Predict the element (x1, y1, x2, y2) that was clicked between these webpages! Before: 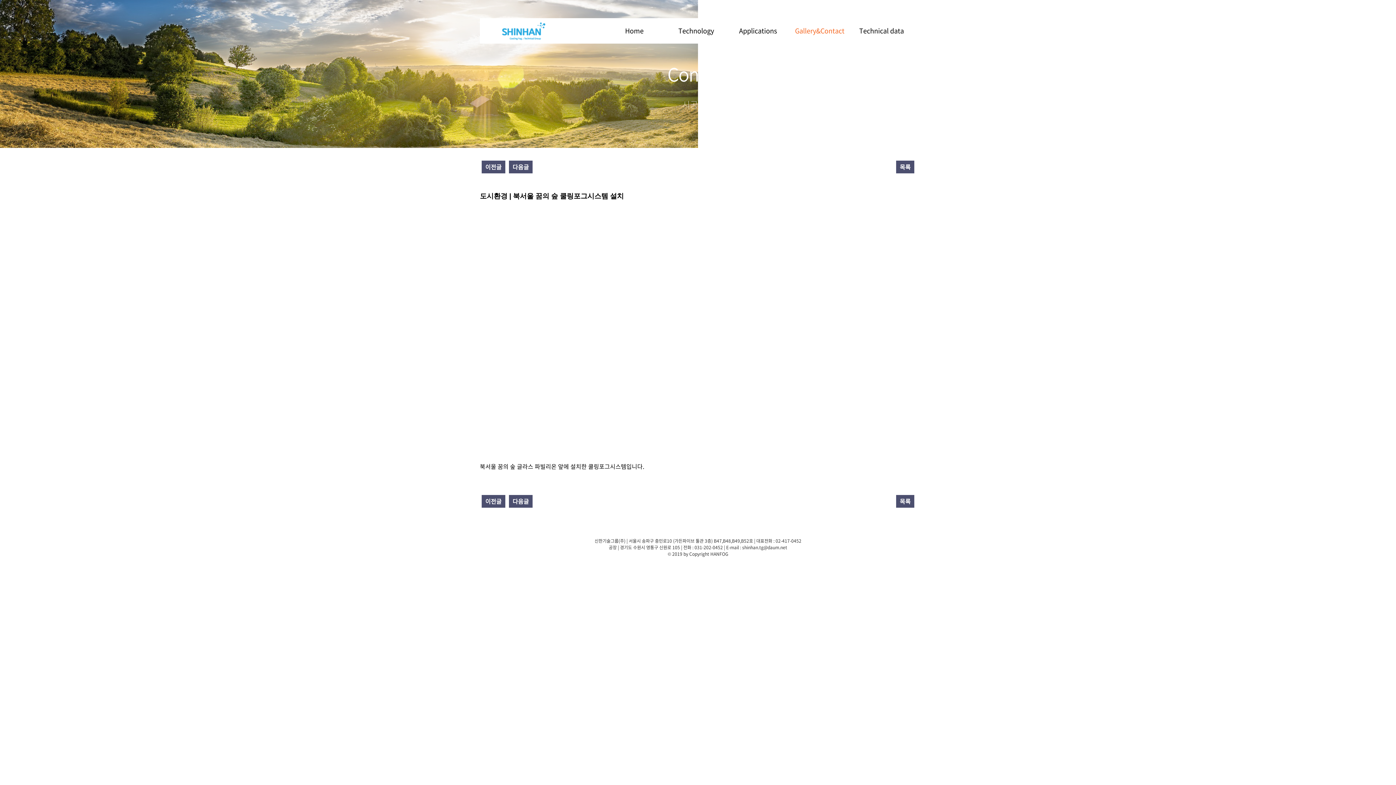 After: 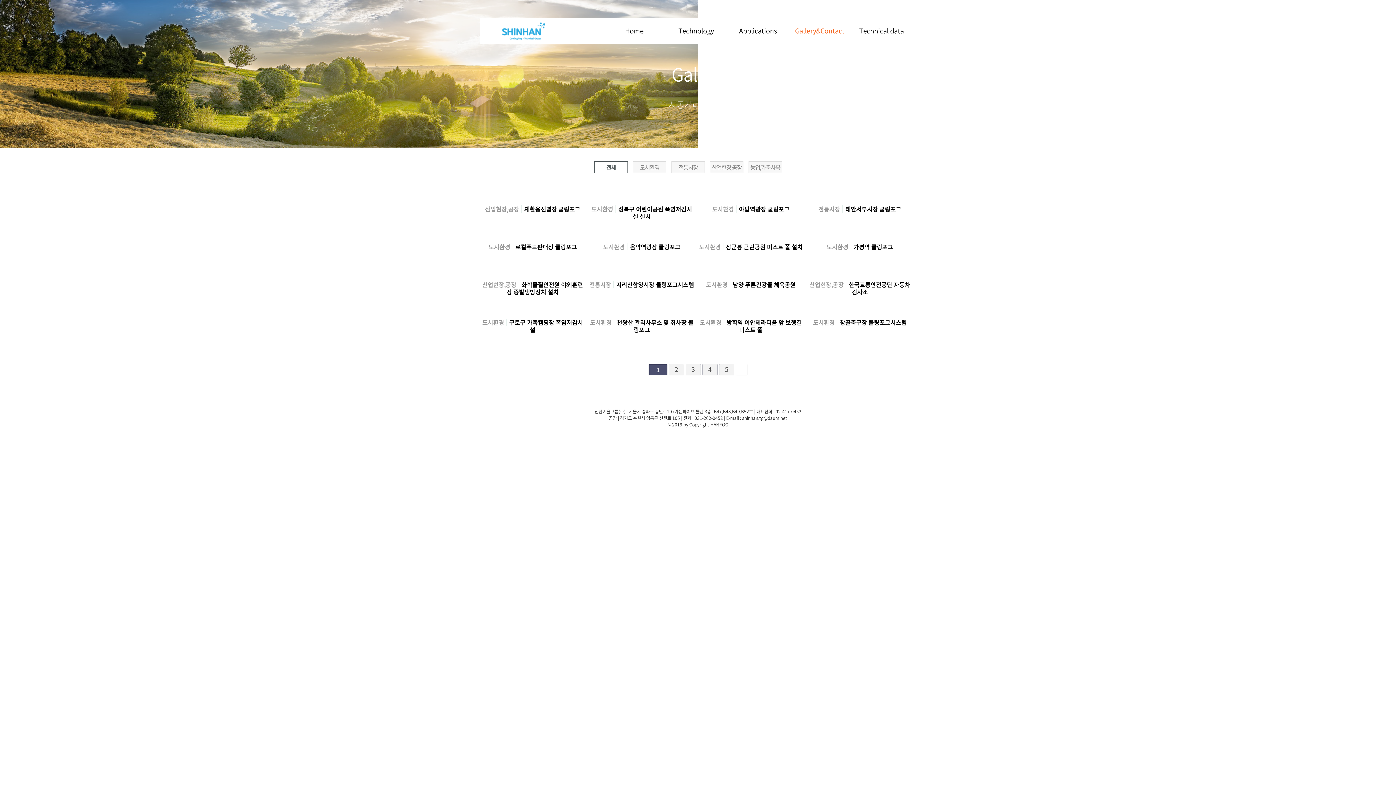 Action: label: 목록 bbox: (896, 160, 914, 173)